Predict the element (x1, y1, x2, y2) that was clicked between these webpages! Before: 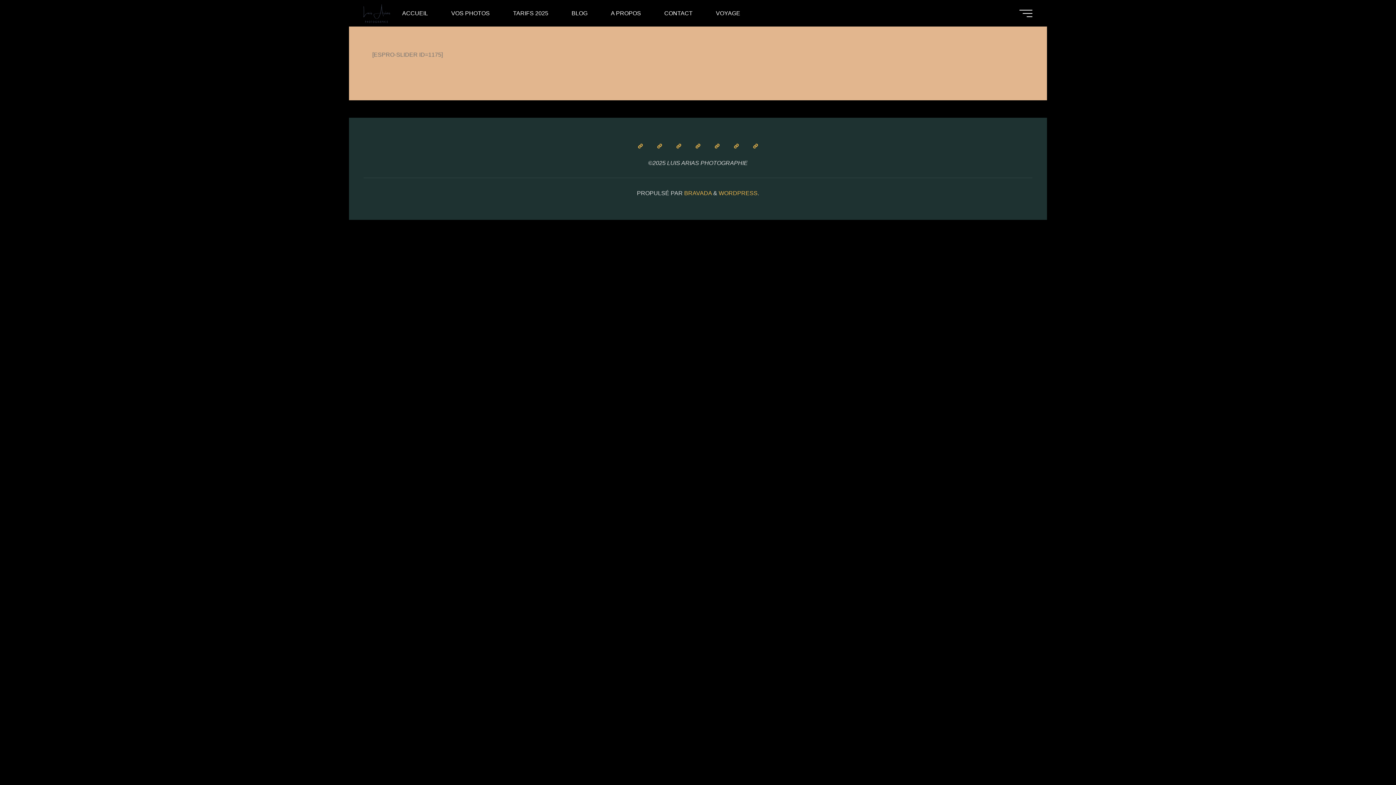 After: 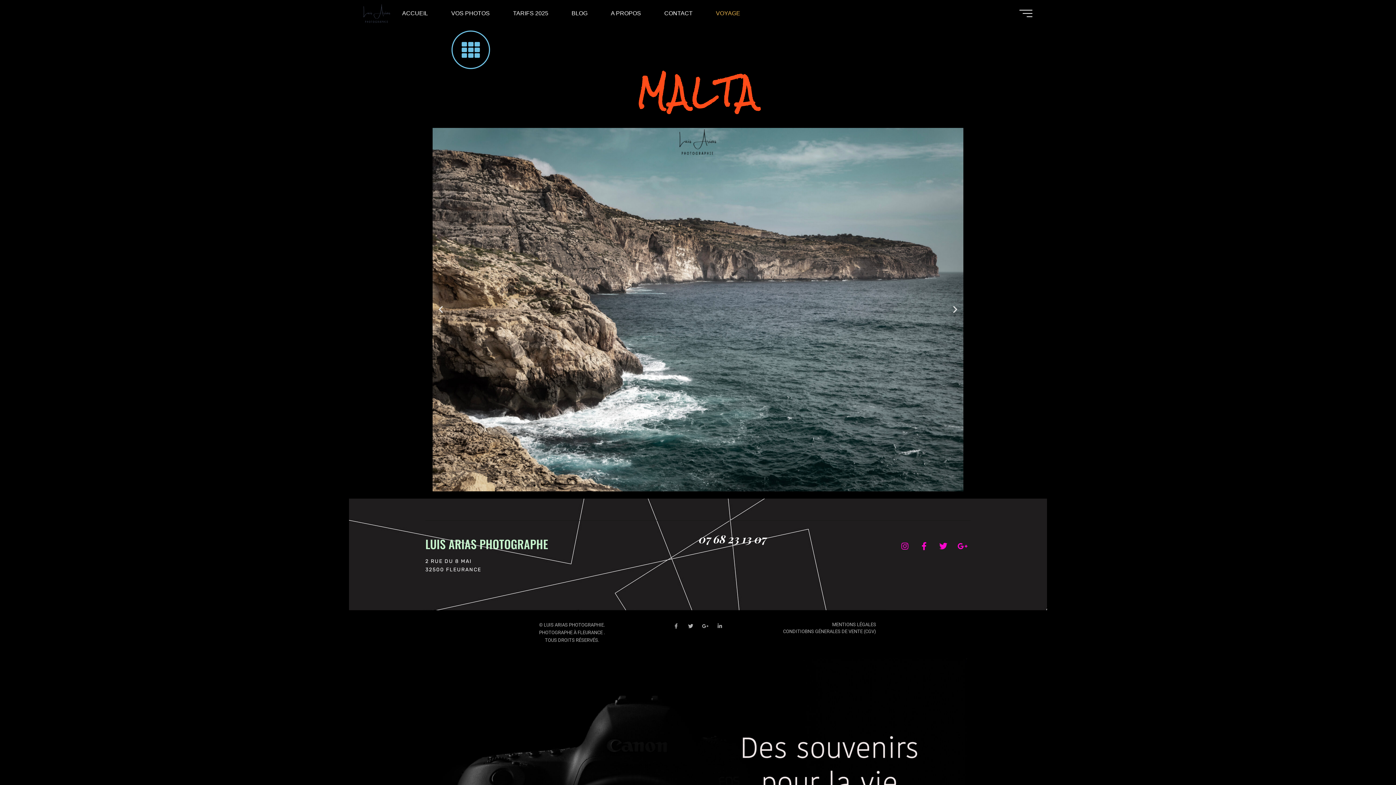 Action: label: VOYAGE bbox: (704, 0, 752, 26)